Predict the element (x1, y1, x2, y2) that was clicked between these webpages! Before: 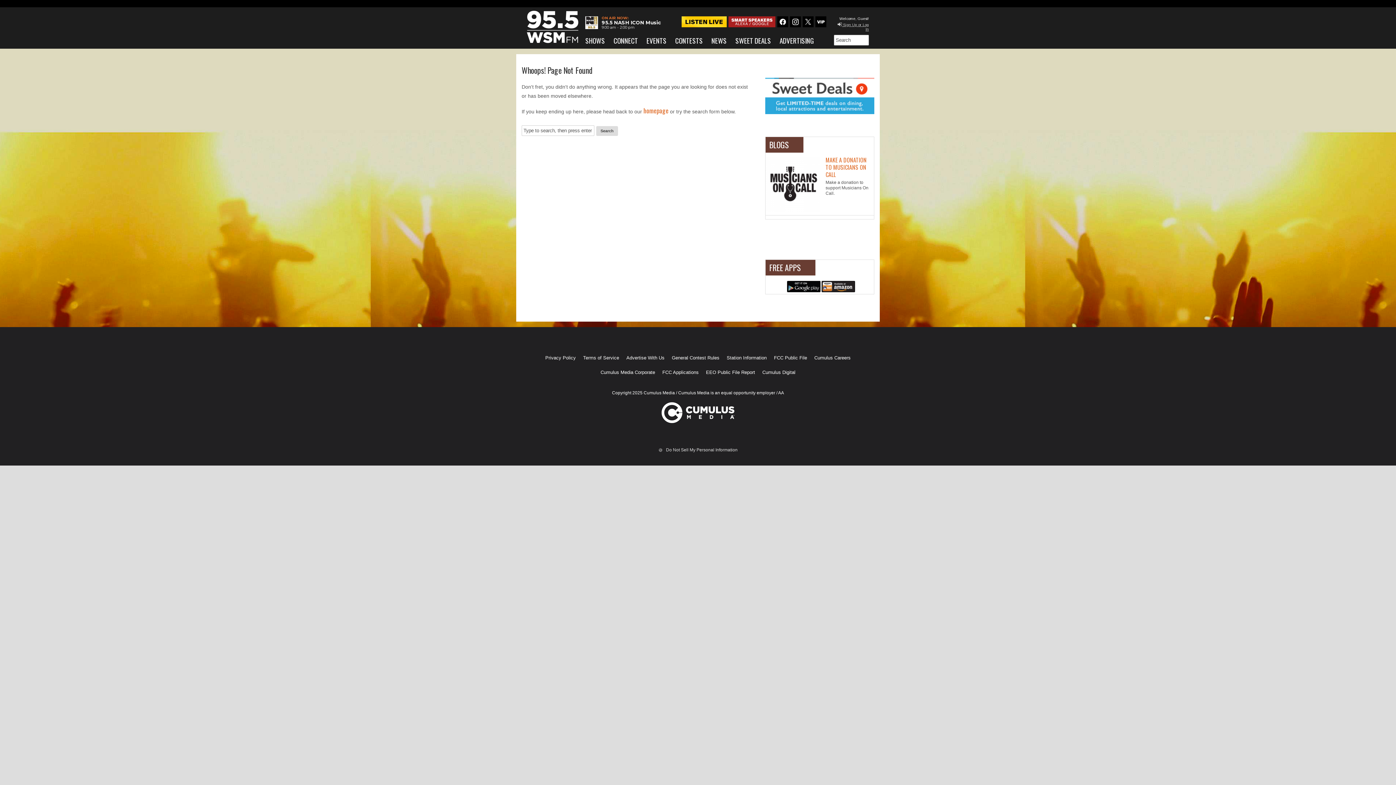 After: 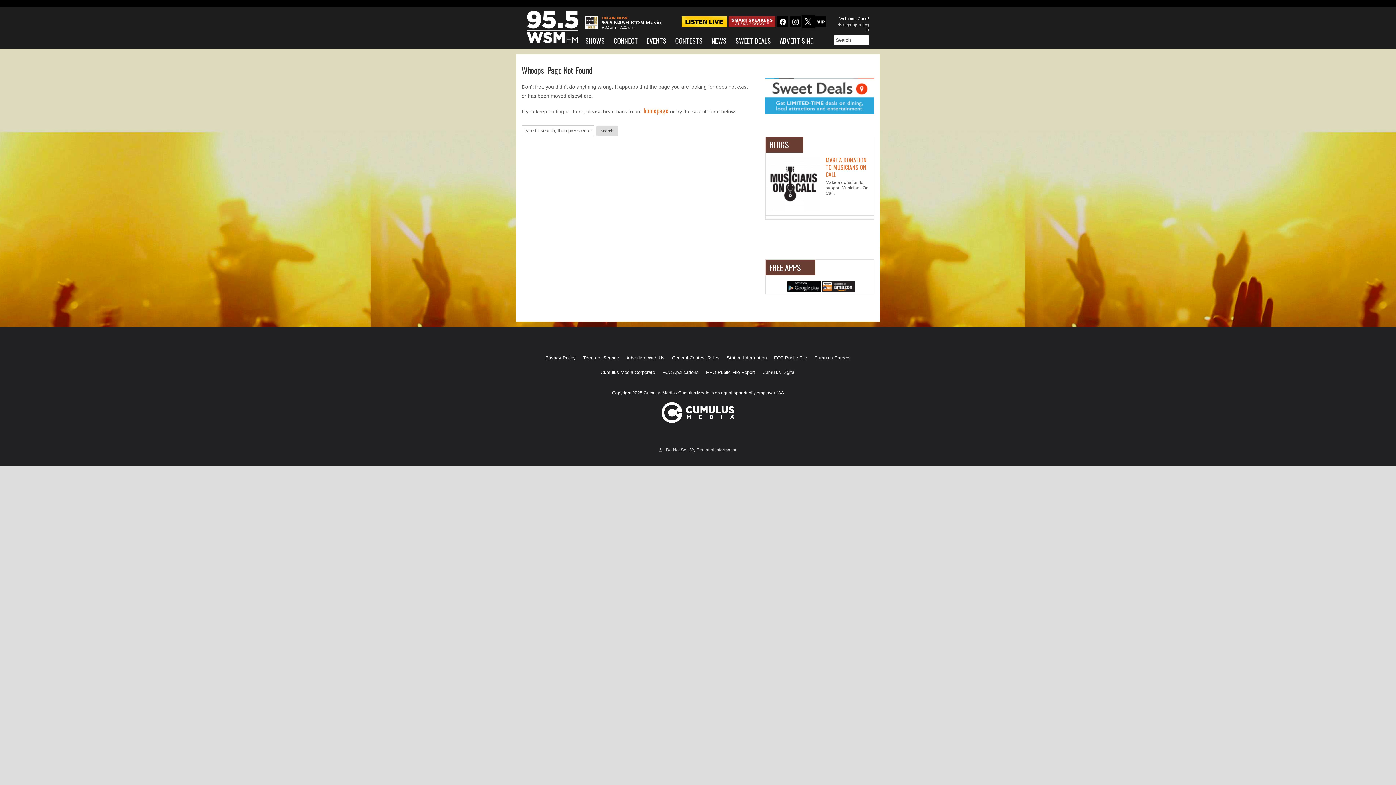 Action: bbox: (802, 16, 813, 27)